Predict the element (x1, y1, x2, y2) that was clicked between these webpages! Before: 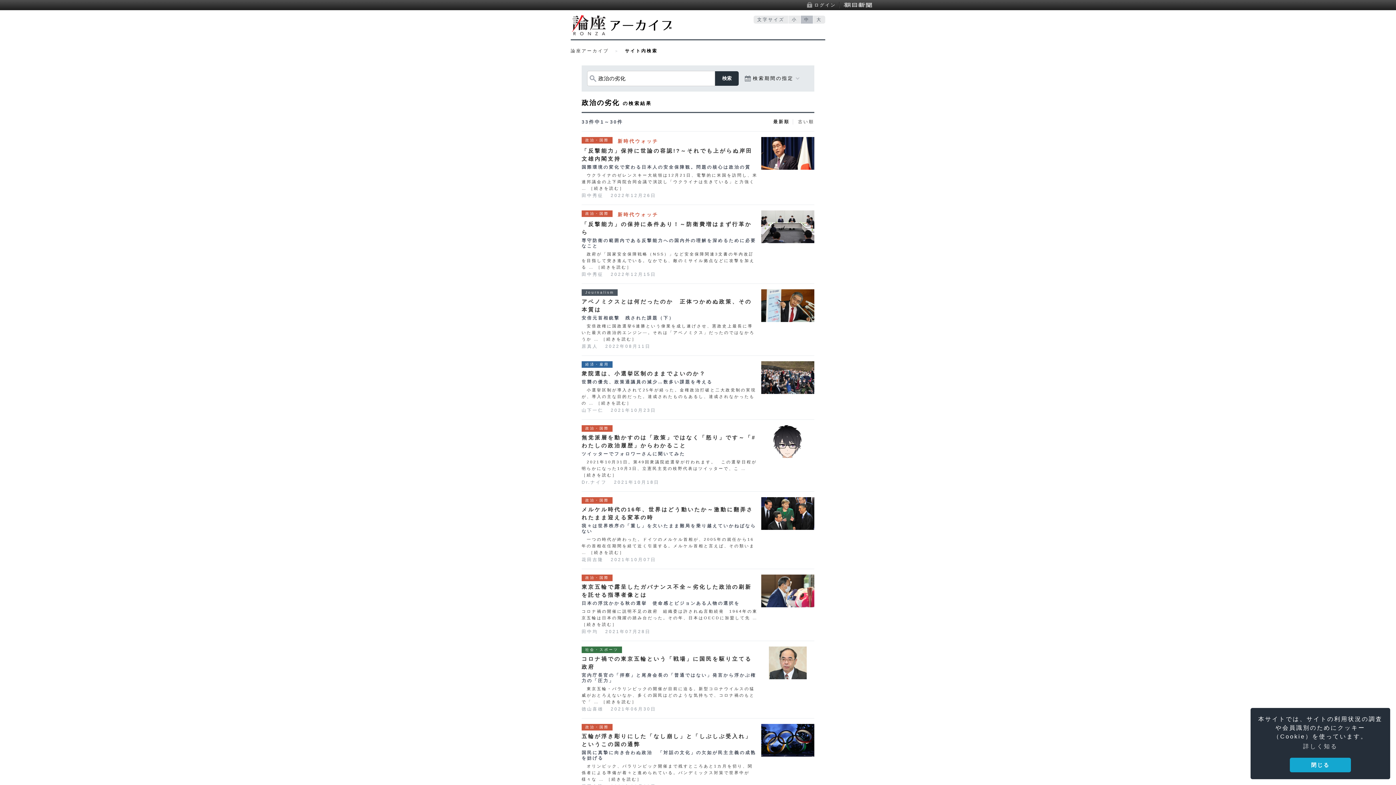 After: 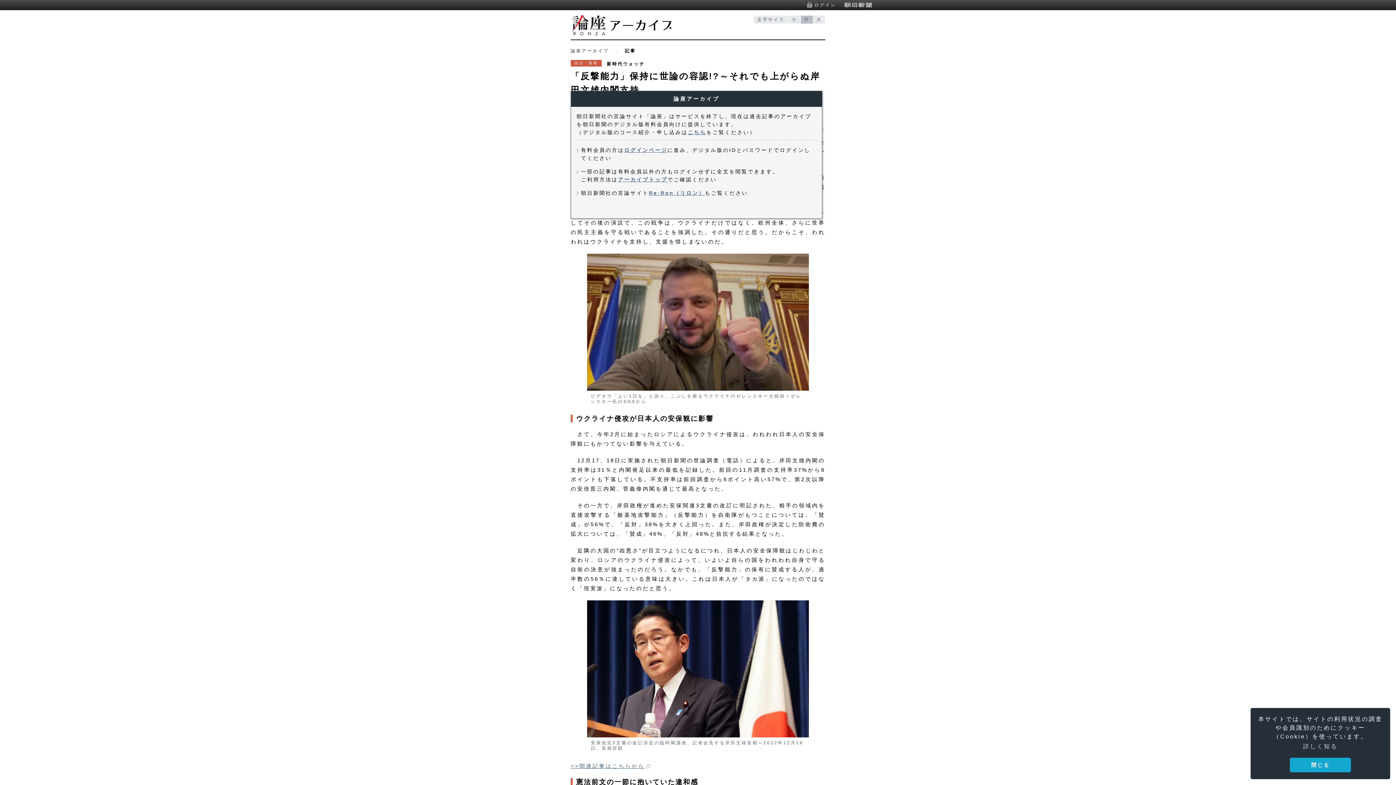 Action: bbox: (761, 165, 814, 170)